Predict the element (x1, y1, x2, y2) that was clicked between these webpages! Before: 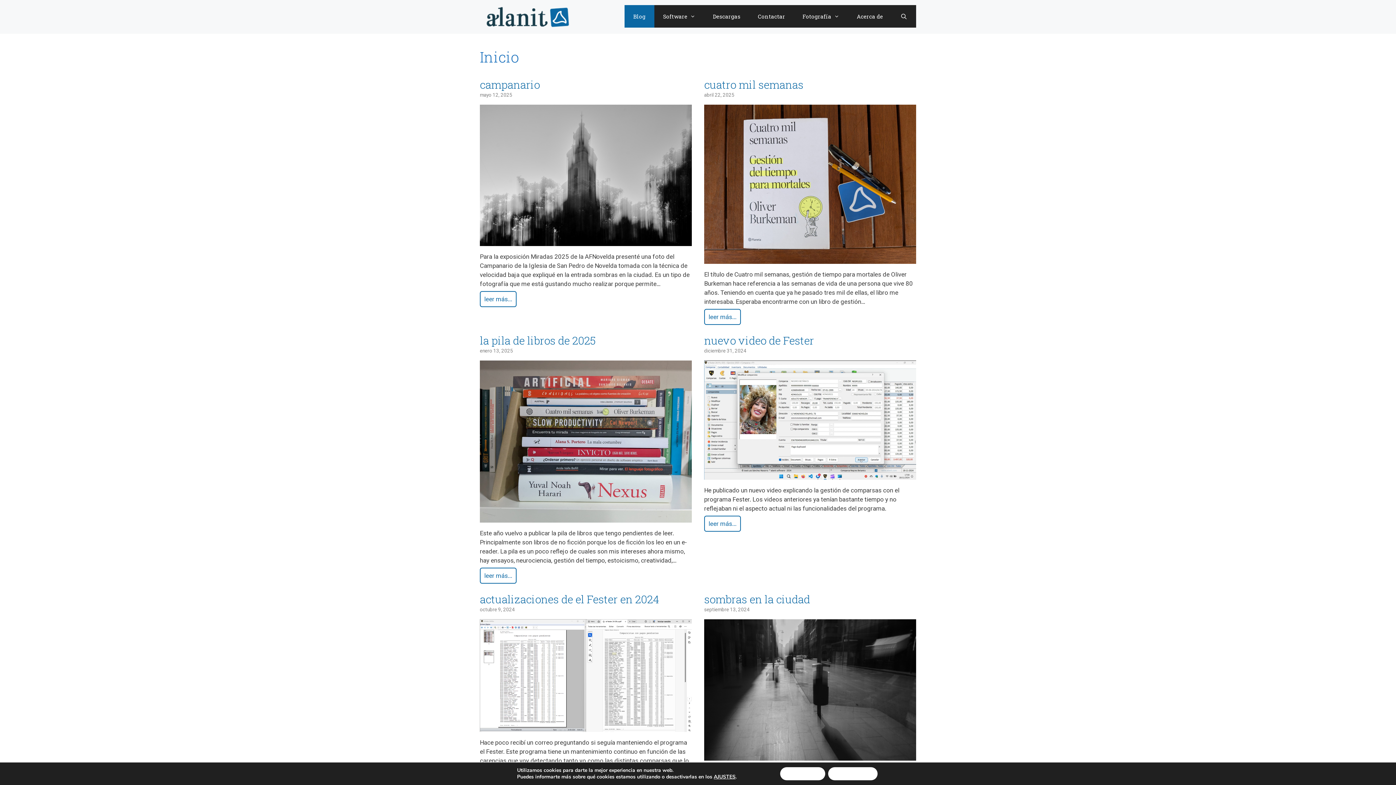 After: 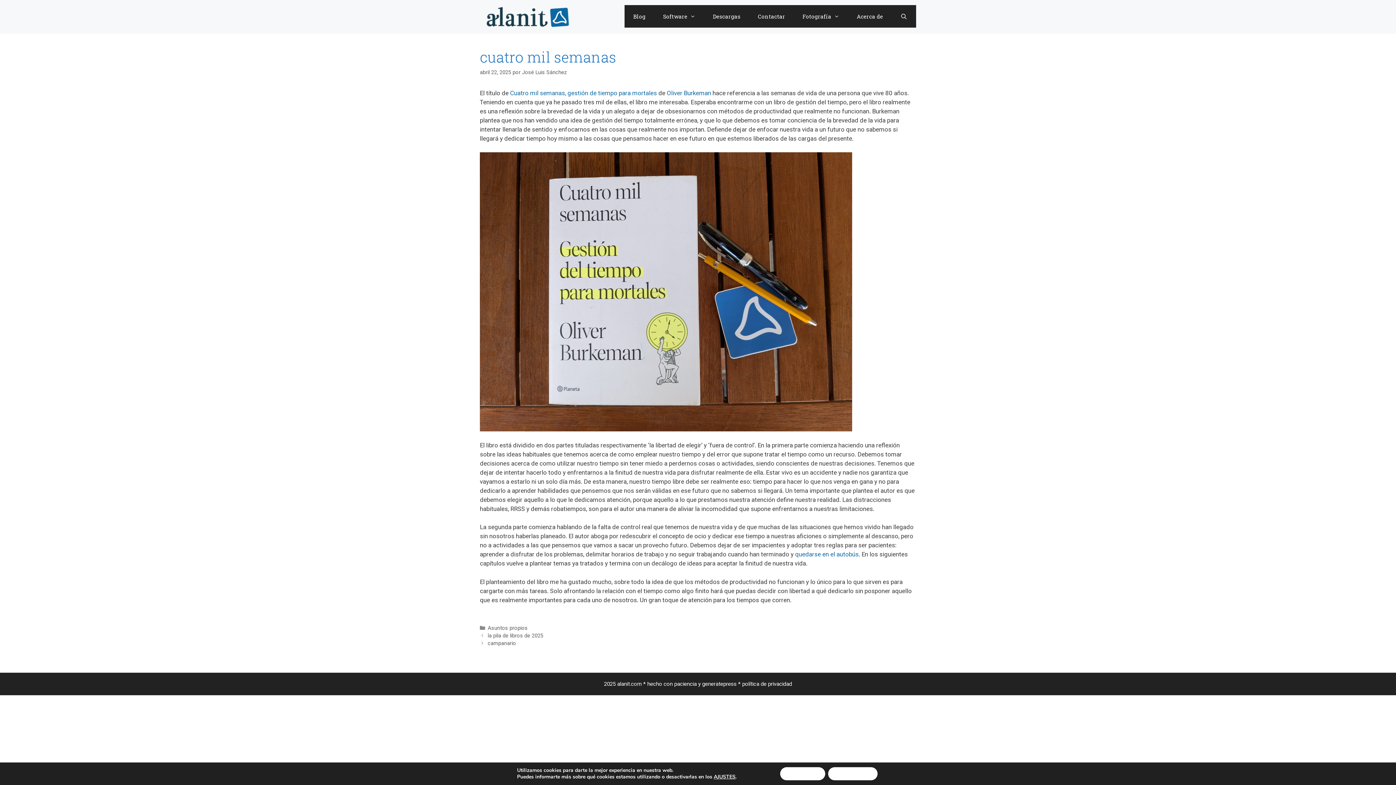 Action: bbox: (704, 77, 803, 91) label: cuatro mil semanas